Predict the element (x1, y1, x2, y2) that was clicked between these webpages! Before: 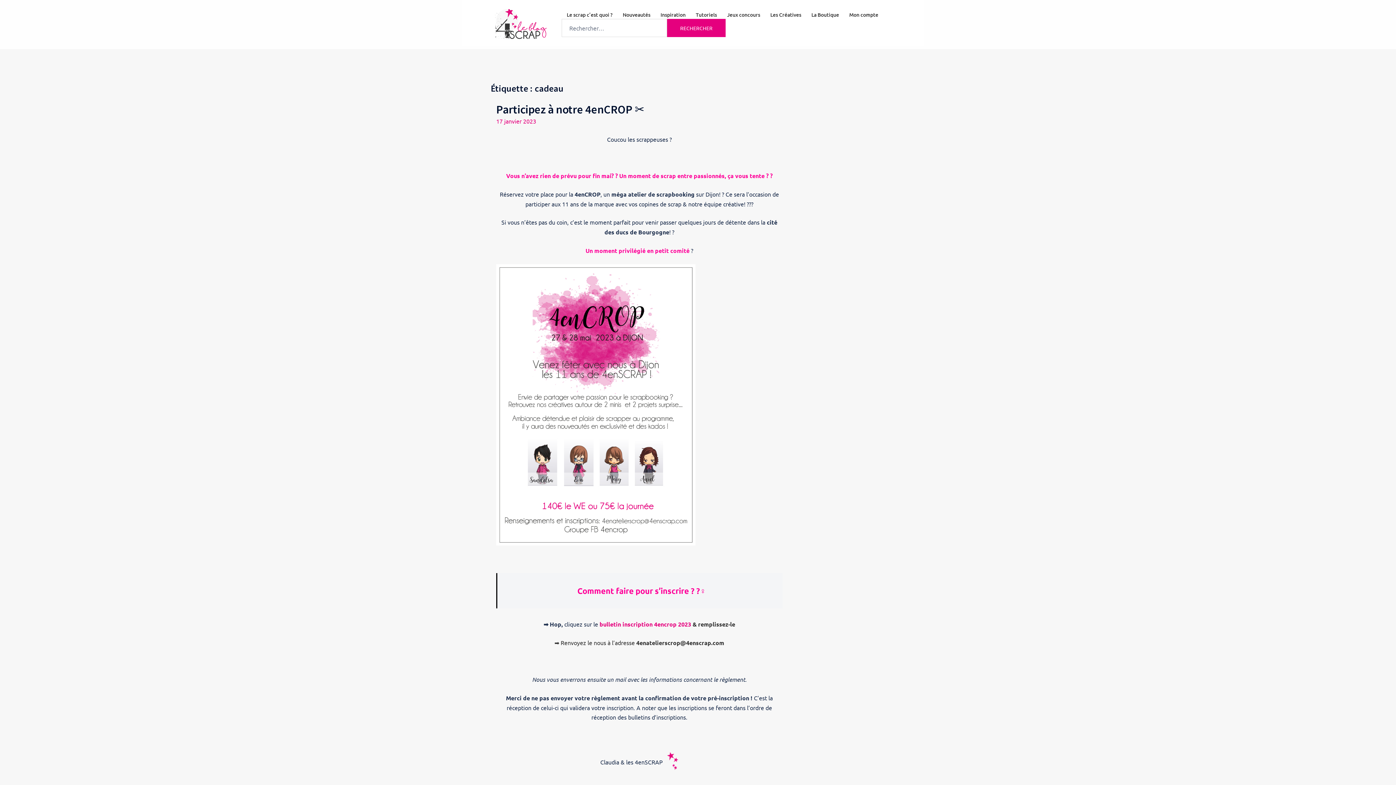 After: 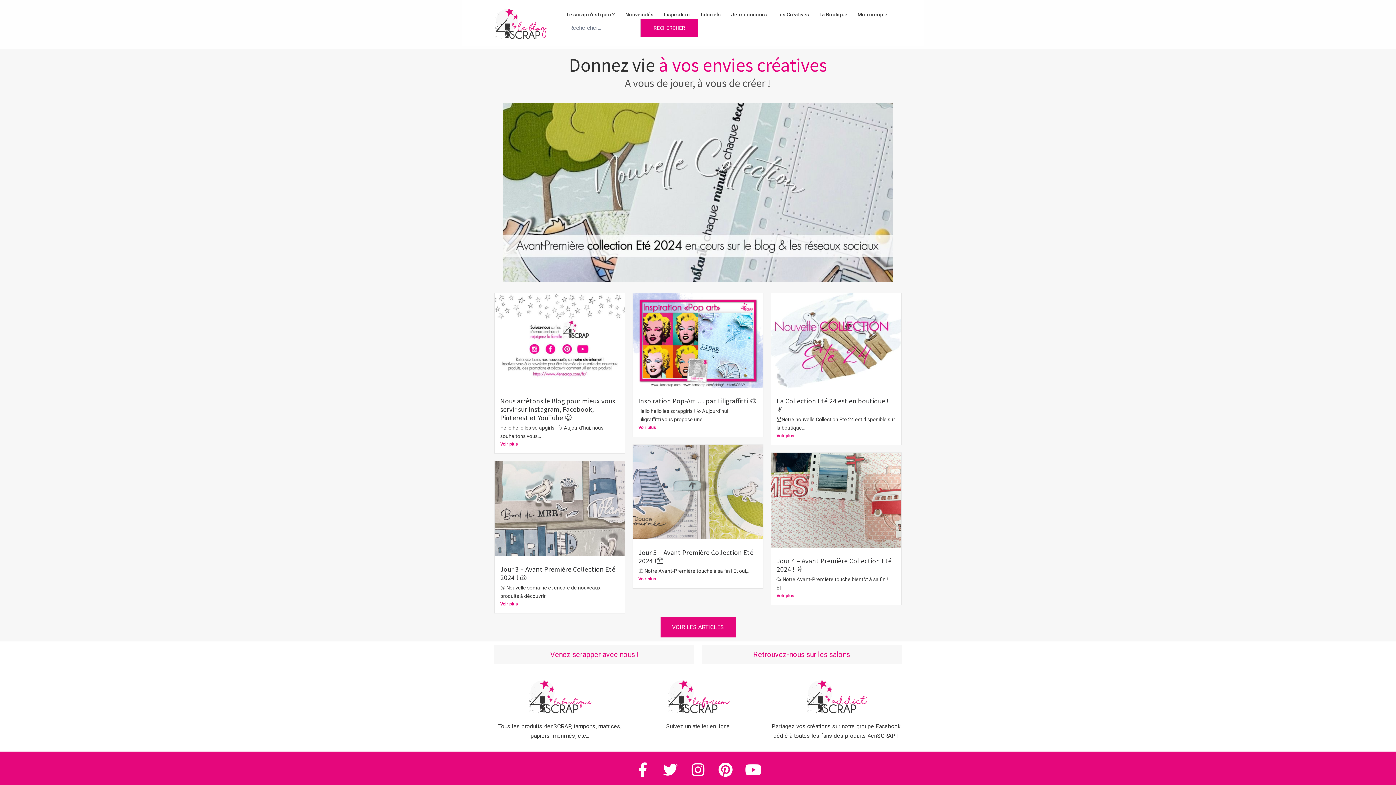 Action: label: Inspiration bbox: (660, 10, 685, 18)